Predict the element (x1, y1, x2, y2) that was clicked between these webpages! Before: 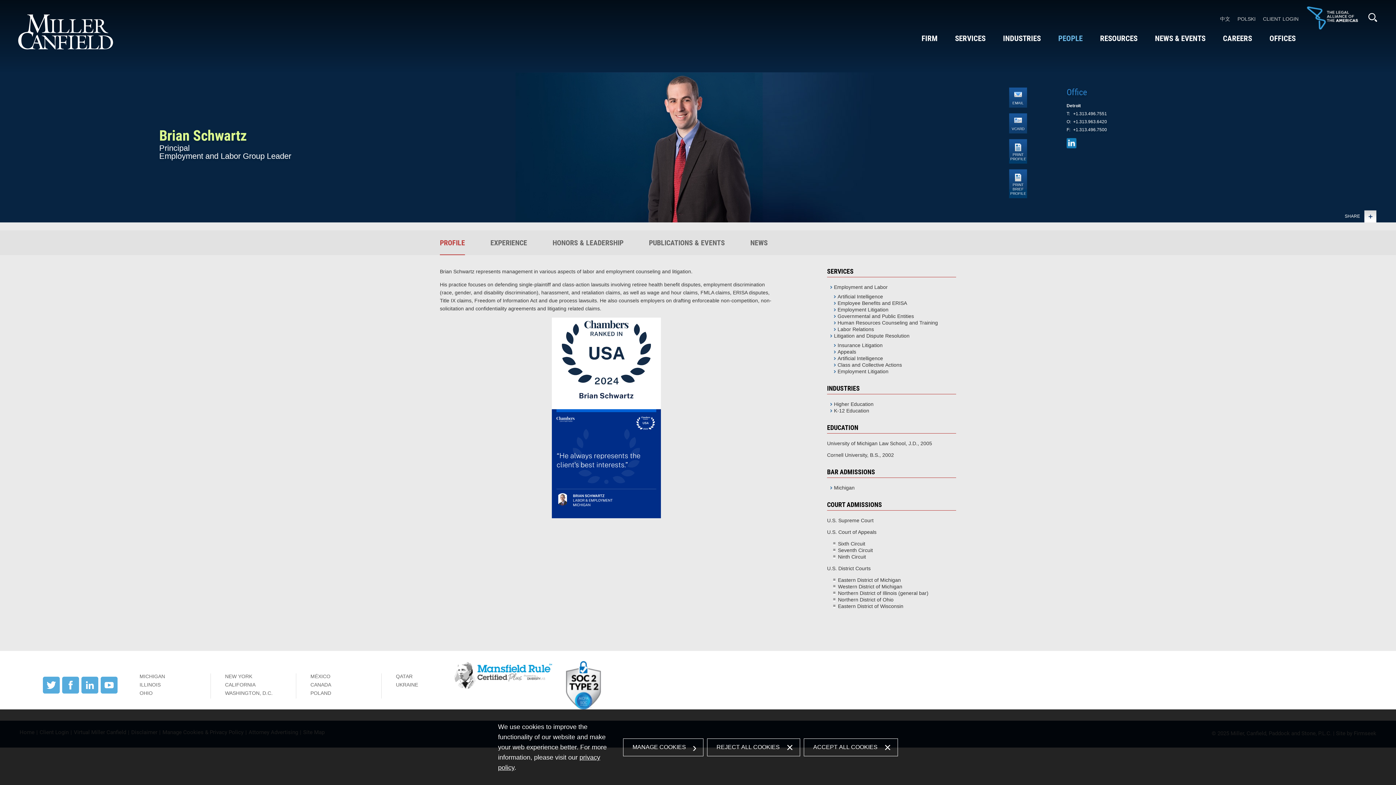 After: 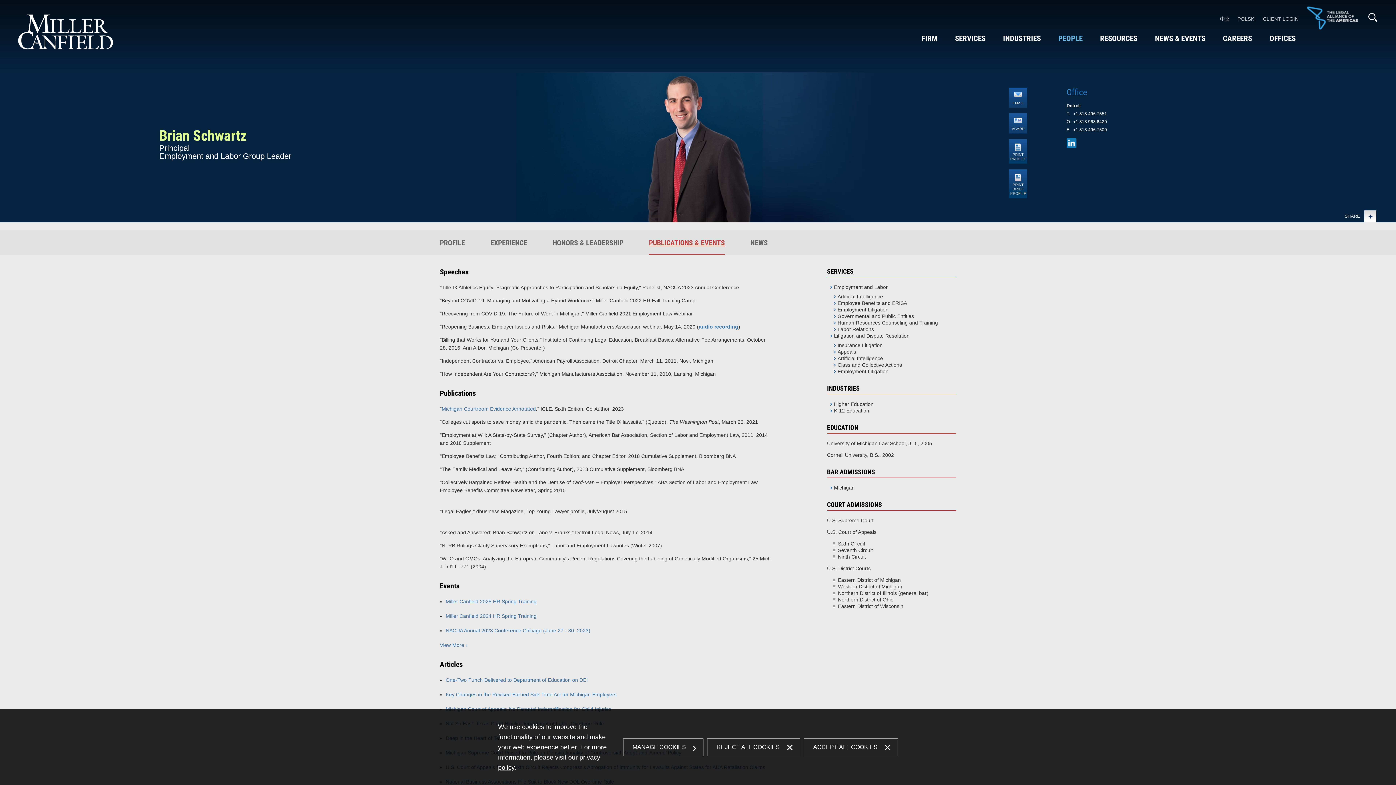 Action: bbox: (649, 230, 725, 255) label: PUBLICATIONS & EVENTS